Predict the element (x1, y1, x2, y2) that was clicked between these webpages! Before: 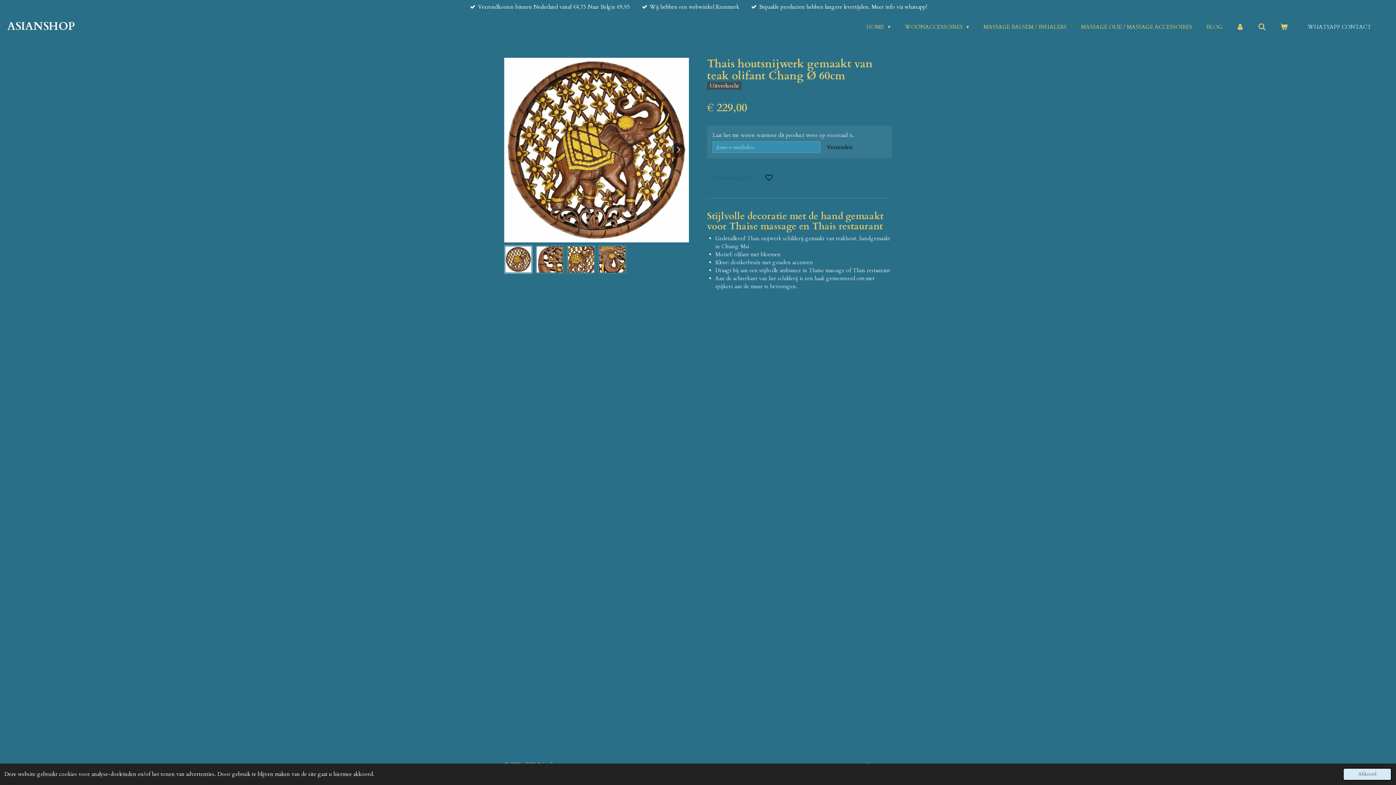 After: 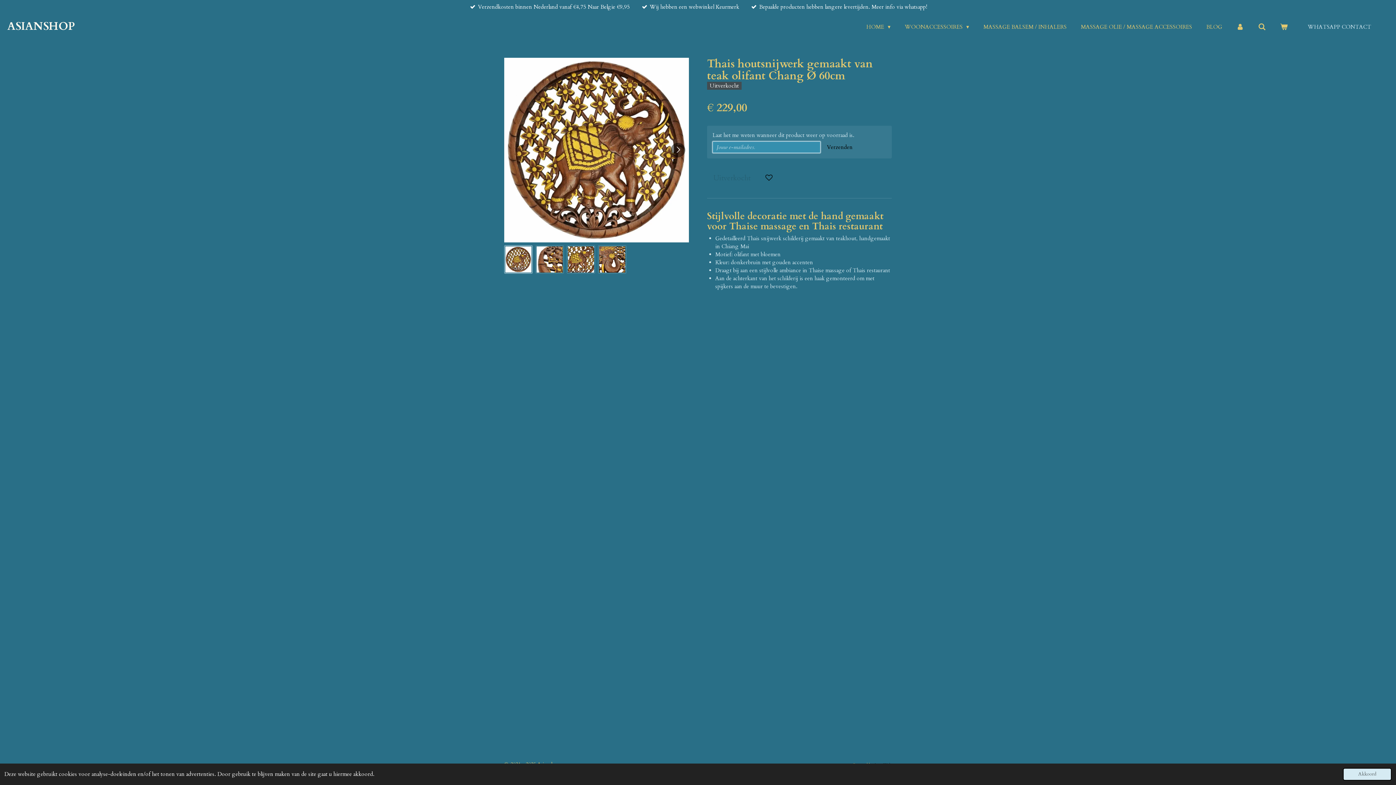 Action: bbox: (822, 141, 857, 152) label: Verzenden